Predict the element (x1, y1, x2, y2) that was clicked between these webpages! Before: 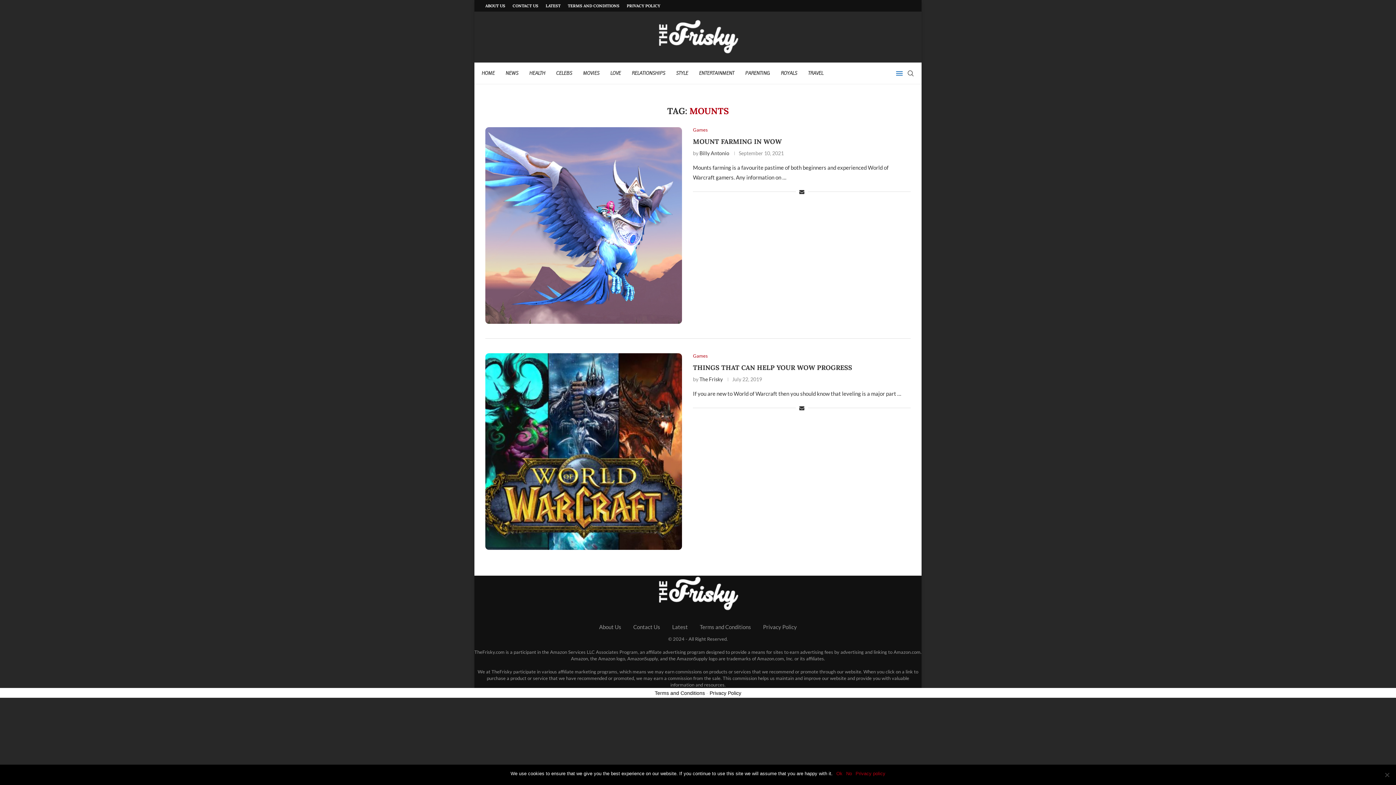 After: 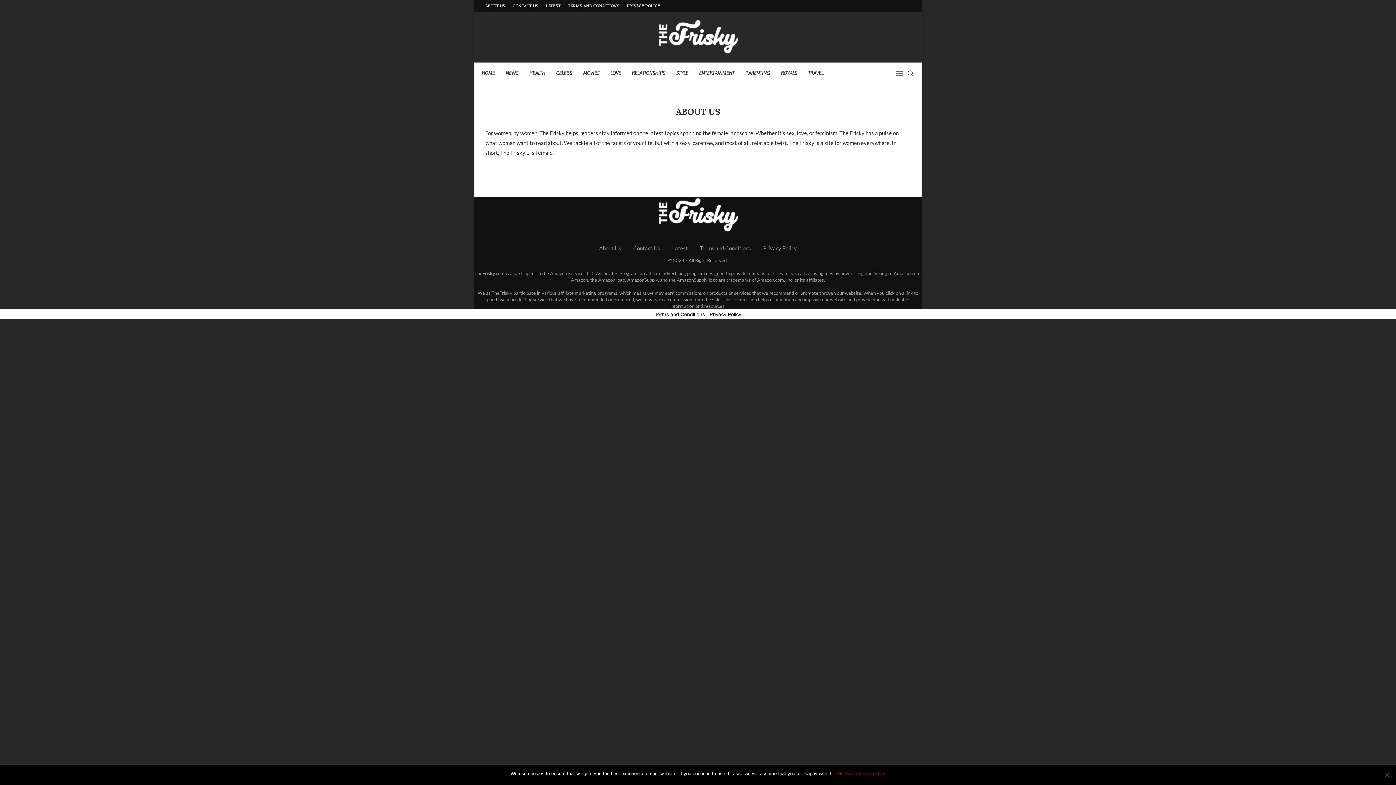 Action: bbox: (485, 0, 505, 11) label: ABOUT US